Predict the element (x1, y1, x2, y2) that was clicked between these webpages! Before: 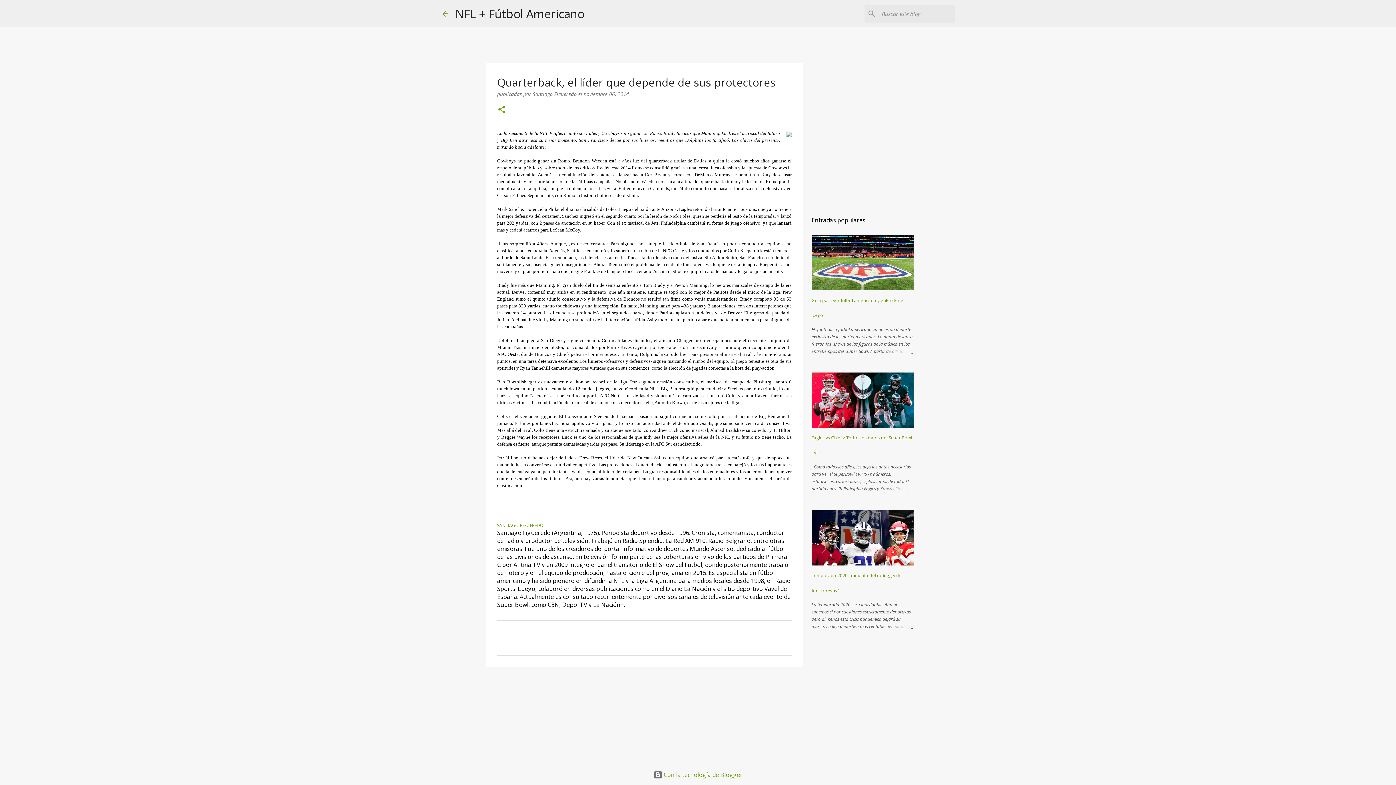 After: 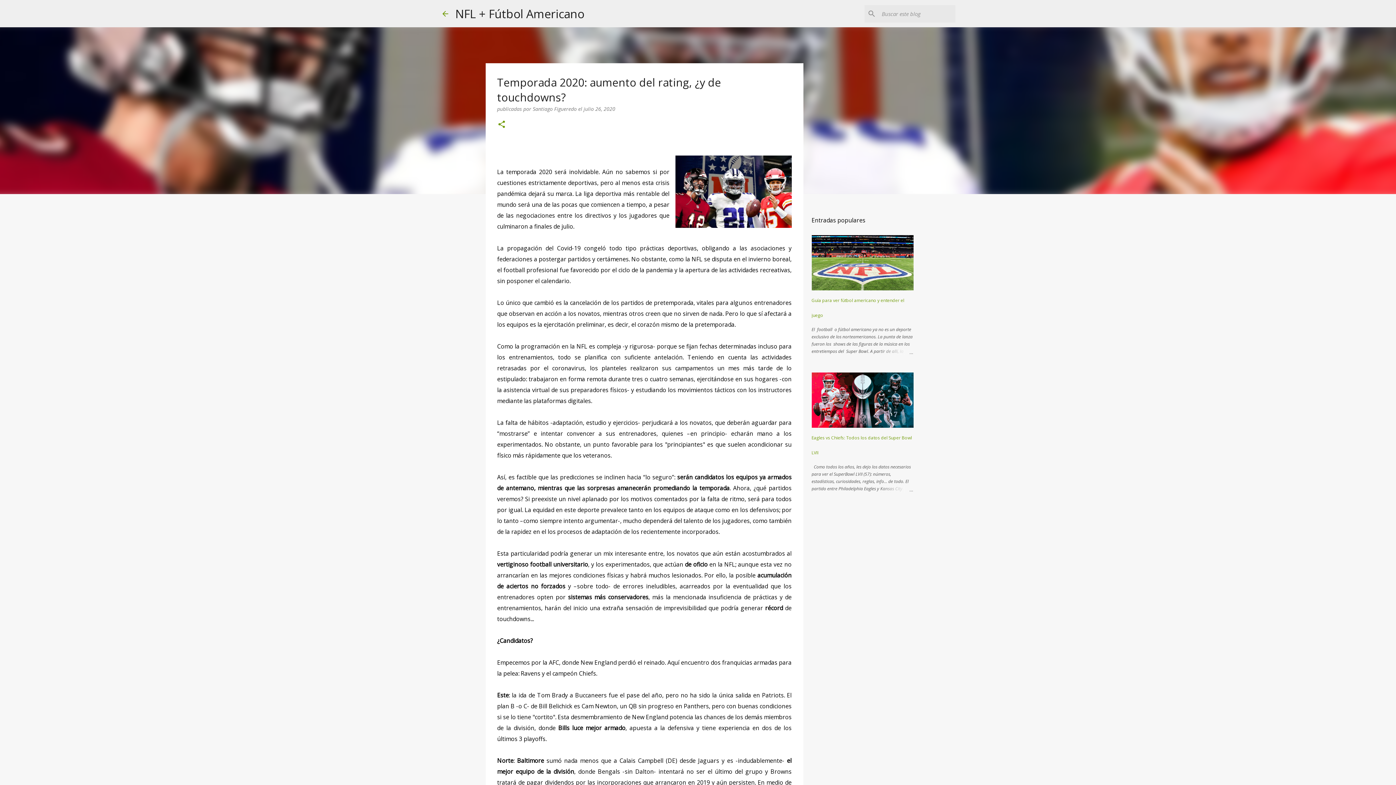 Action: bbox: (878, 623, 913, 631)